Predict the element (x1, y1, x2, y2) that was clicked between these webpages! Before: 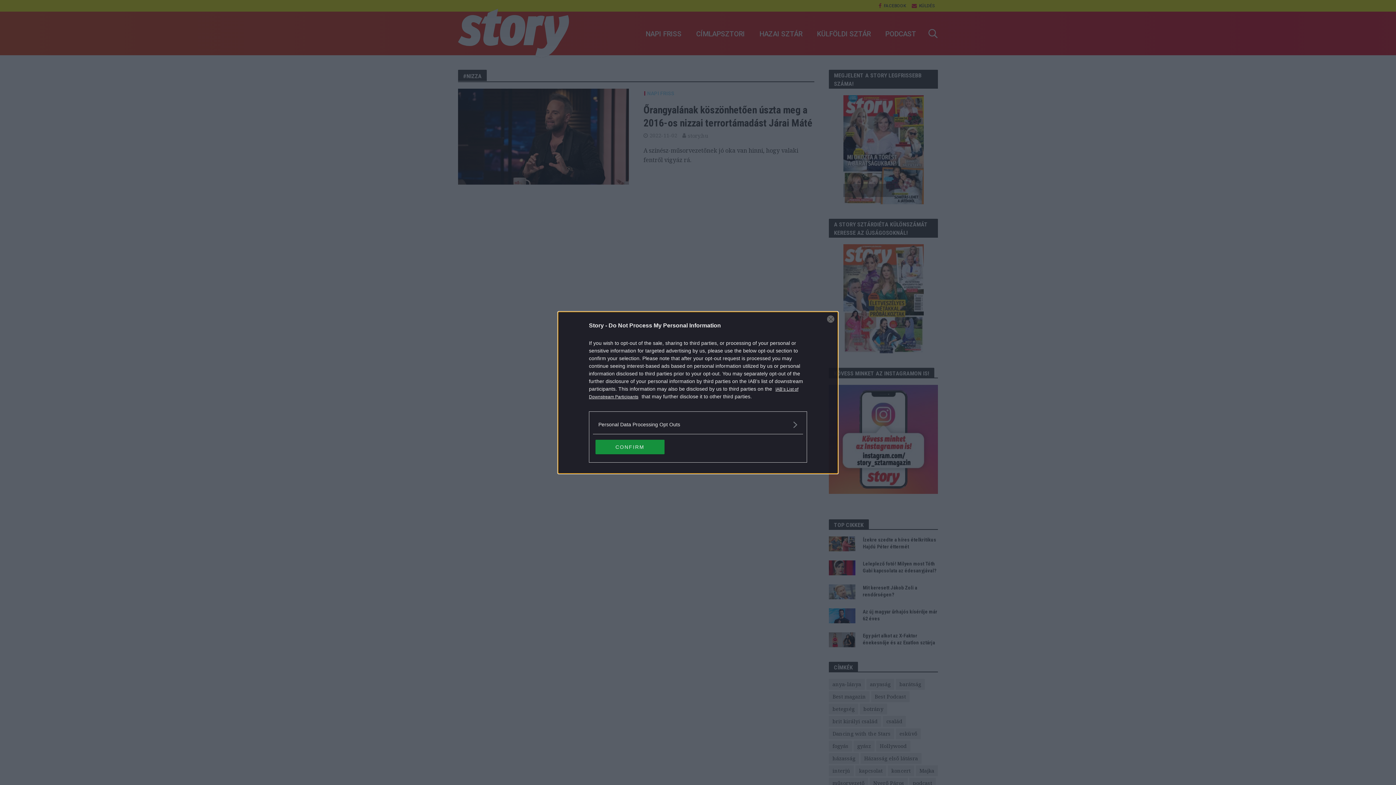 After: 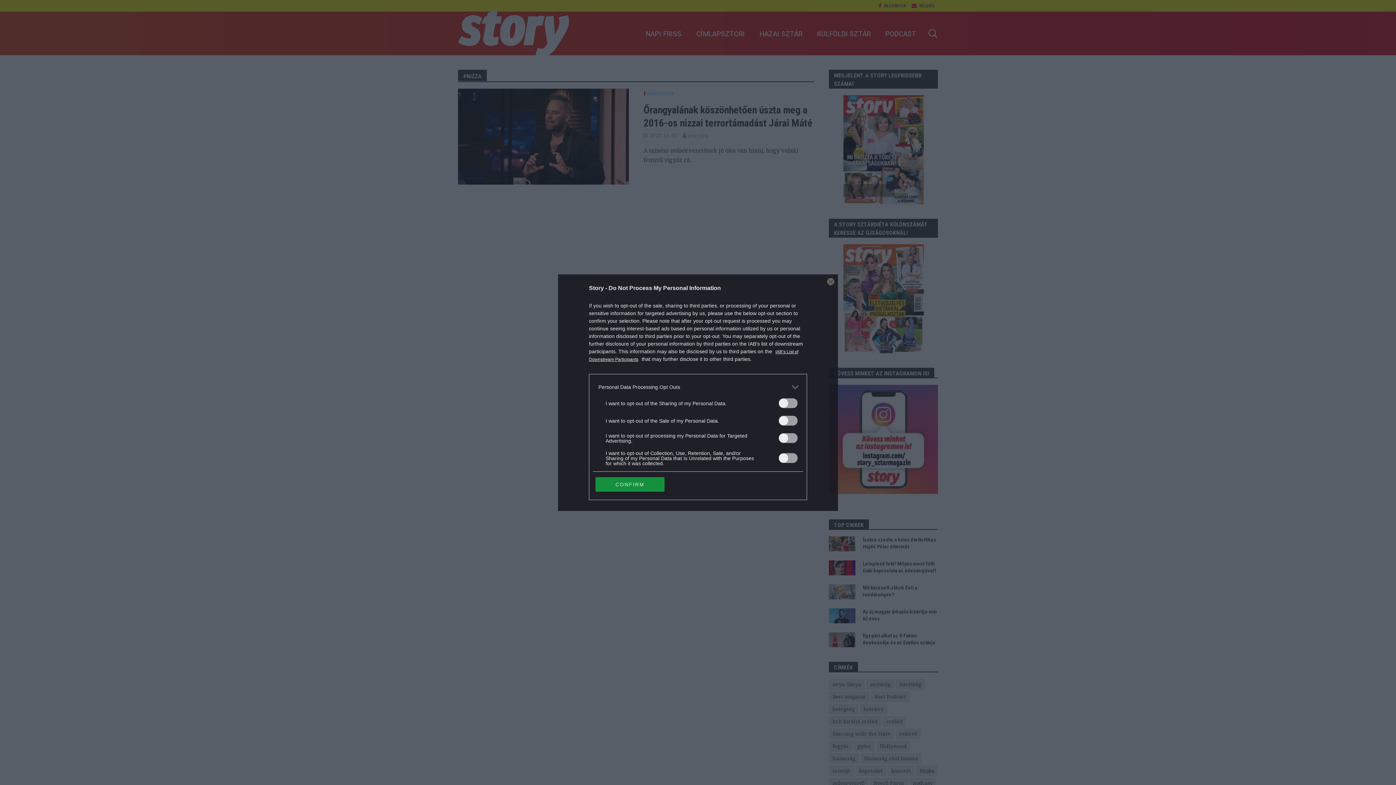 Action: label: Opt-Outs bbox: (598, 420, 797, 428)